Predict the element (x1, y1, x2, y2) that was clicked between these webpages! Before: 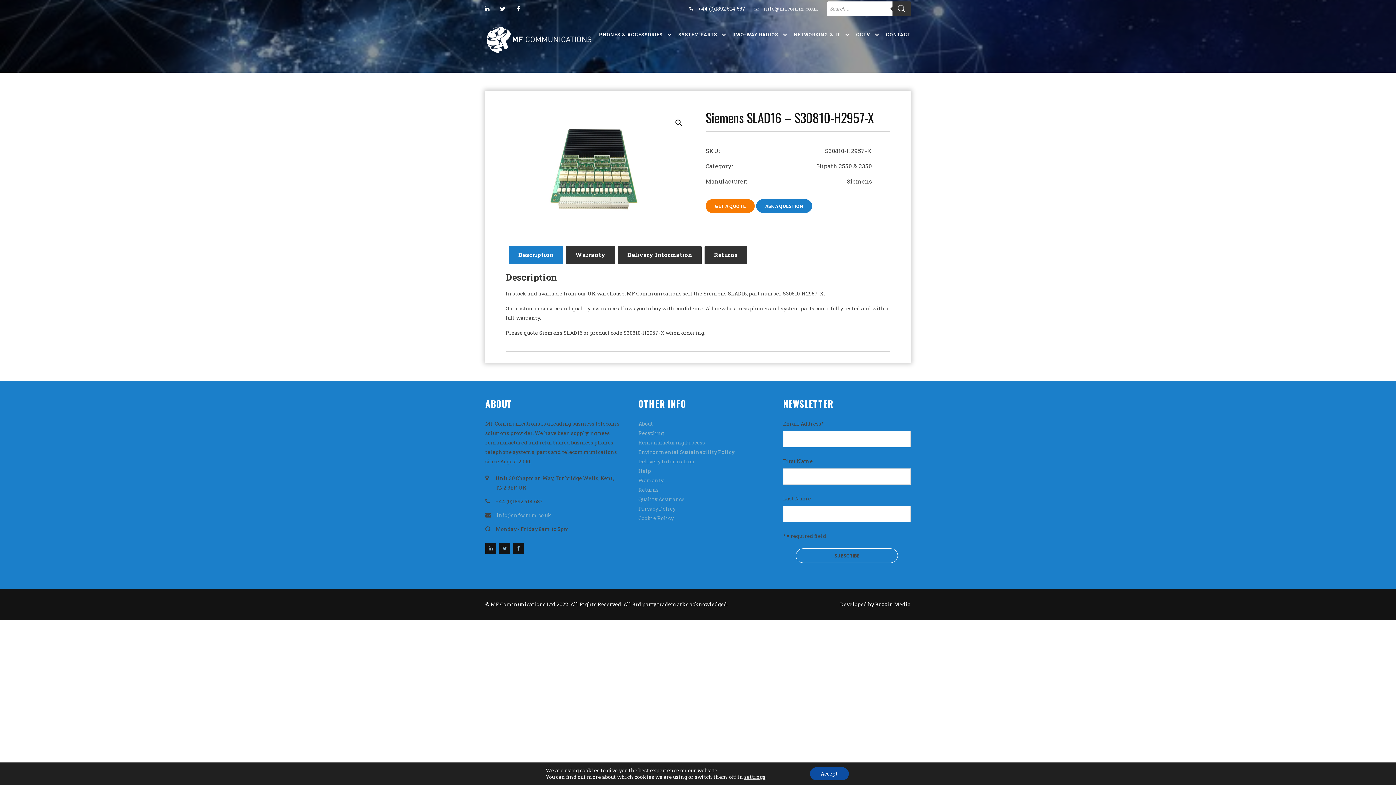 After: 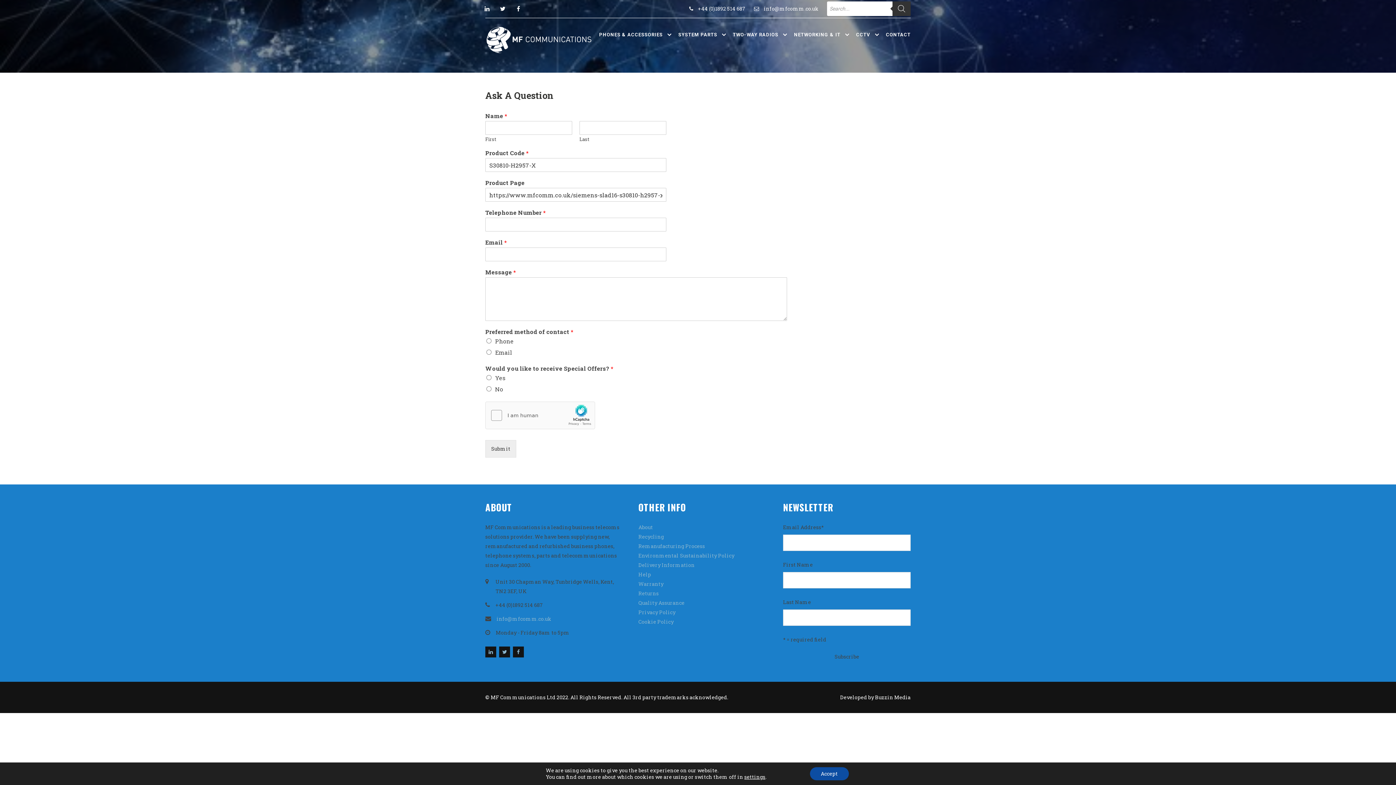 Action: bbox: (756, 199, 812, 213) label: ASK A QUESTION